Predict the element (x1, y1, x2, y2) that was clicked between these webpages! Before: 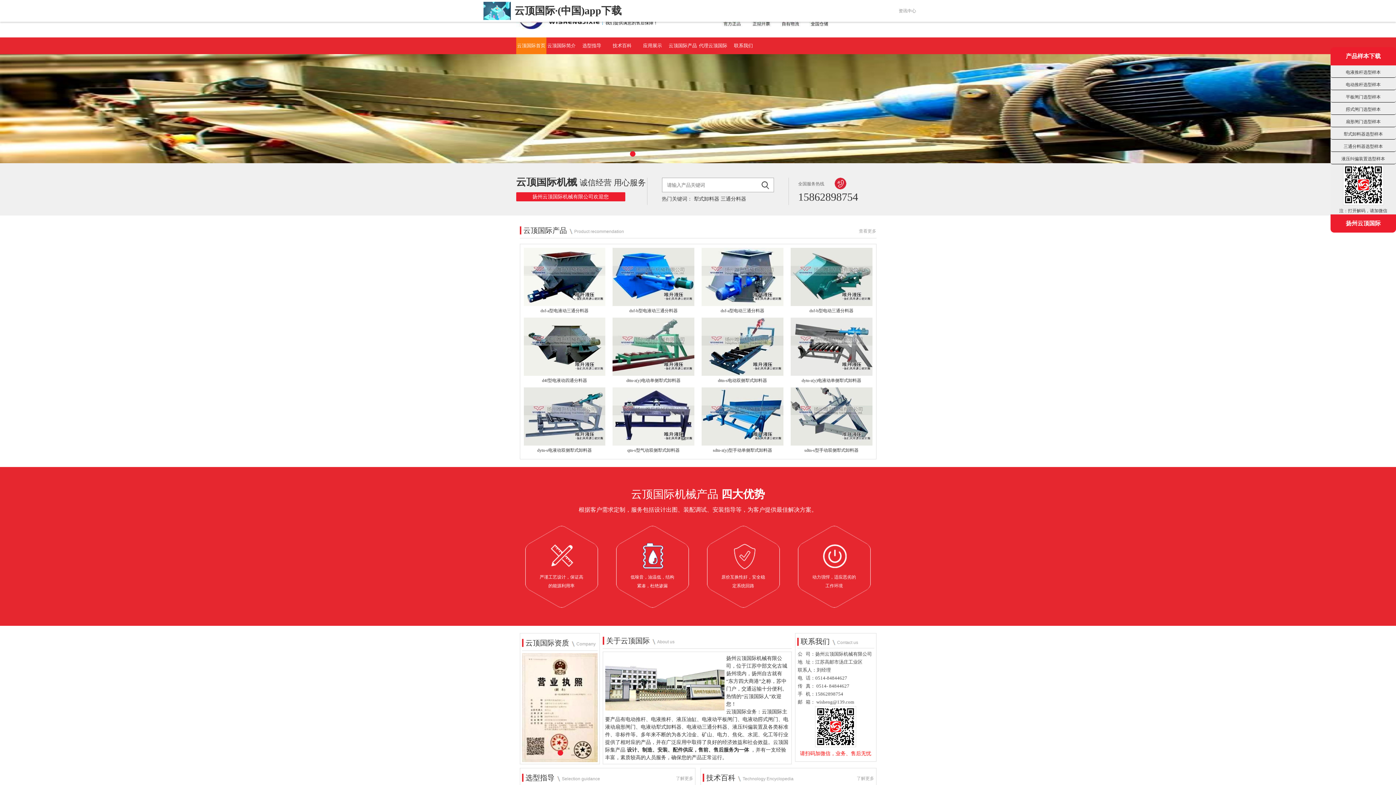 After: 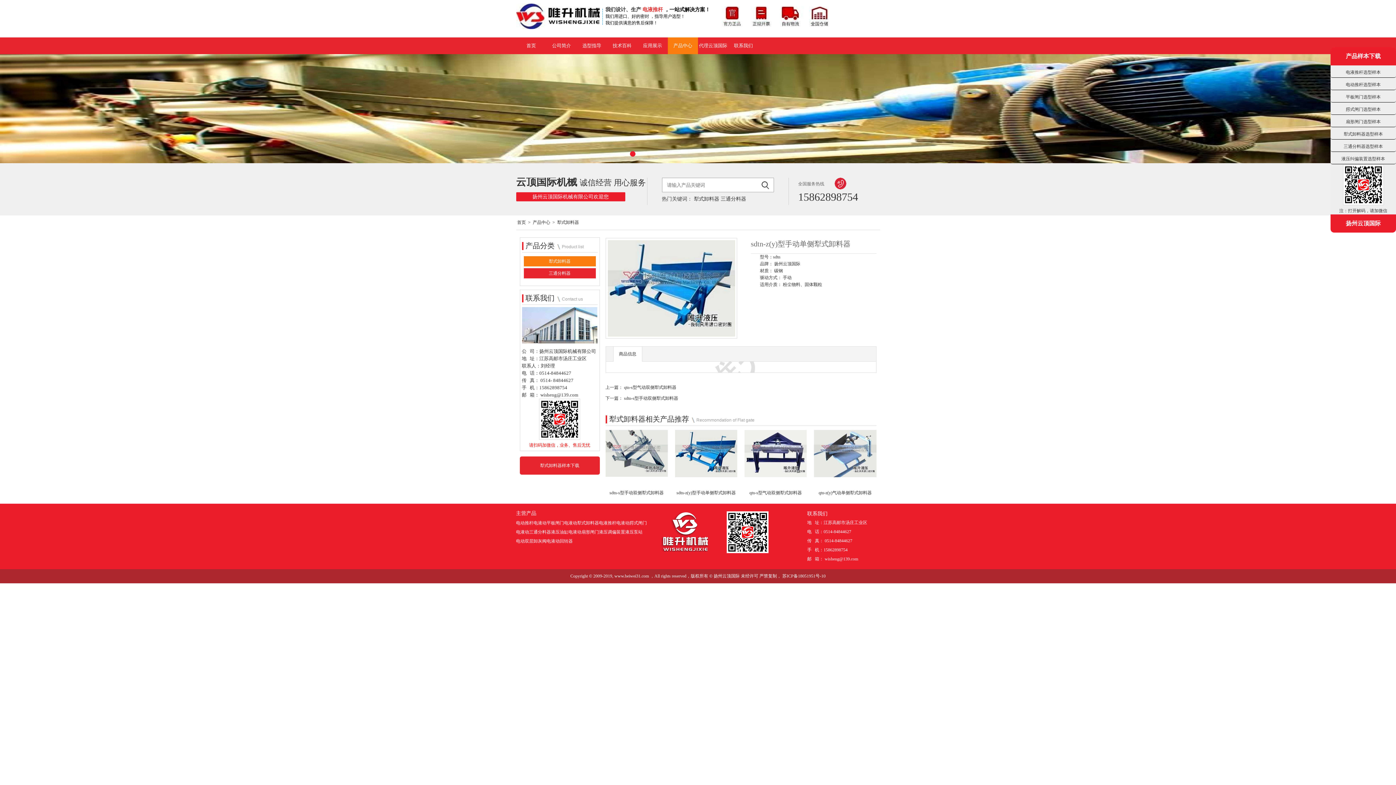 Action: label: sdtn-z(y)型手动单侧犁式卸料器 bbox: (713, 448, 772, 453)